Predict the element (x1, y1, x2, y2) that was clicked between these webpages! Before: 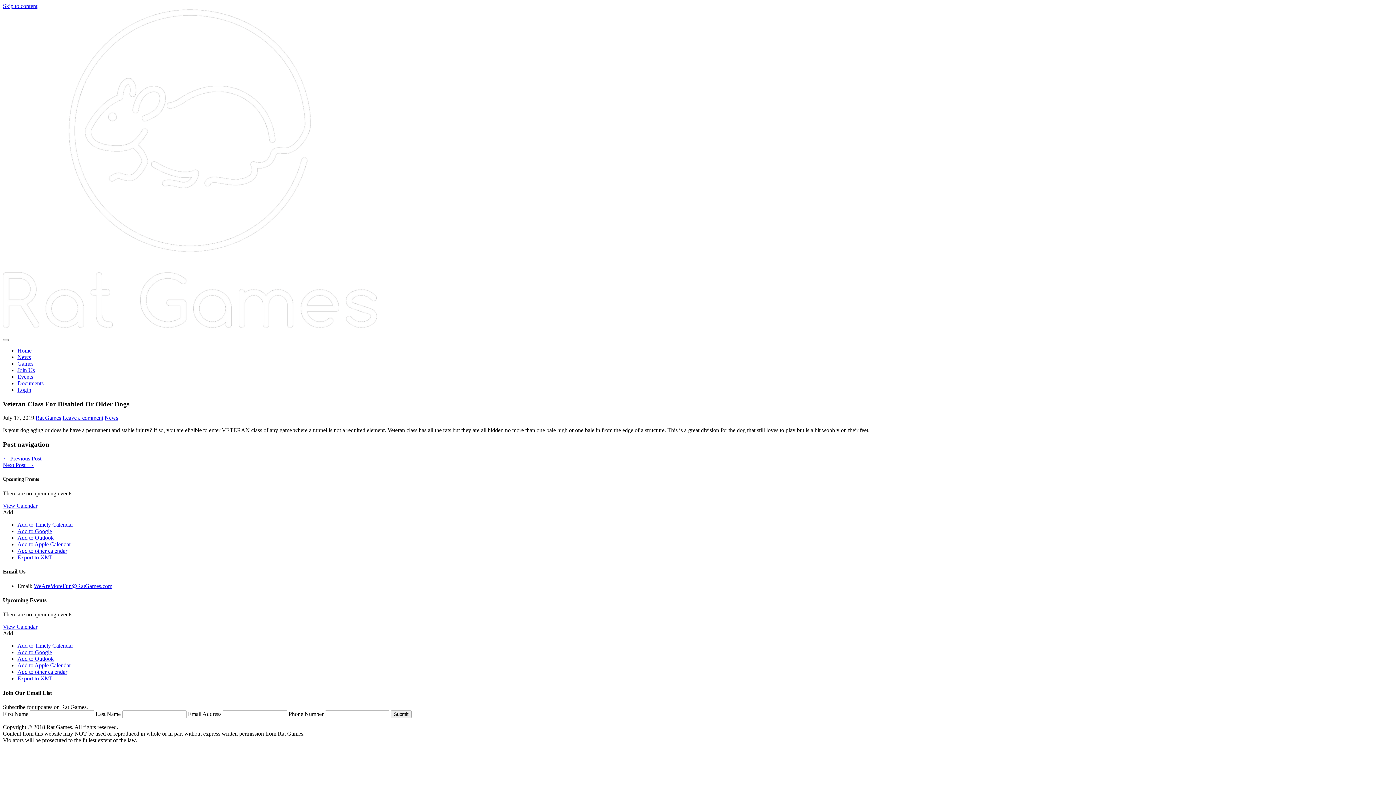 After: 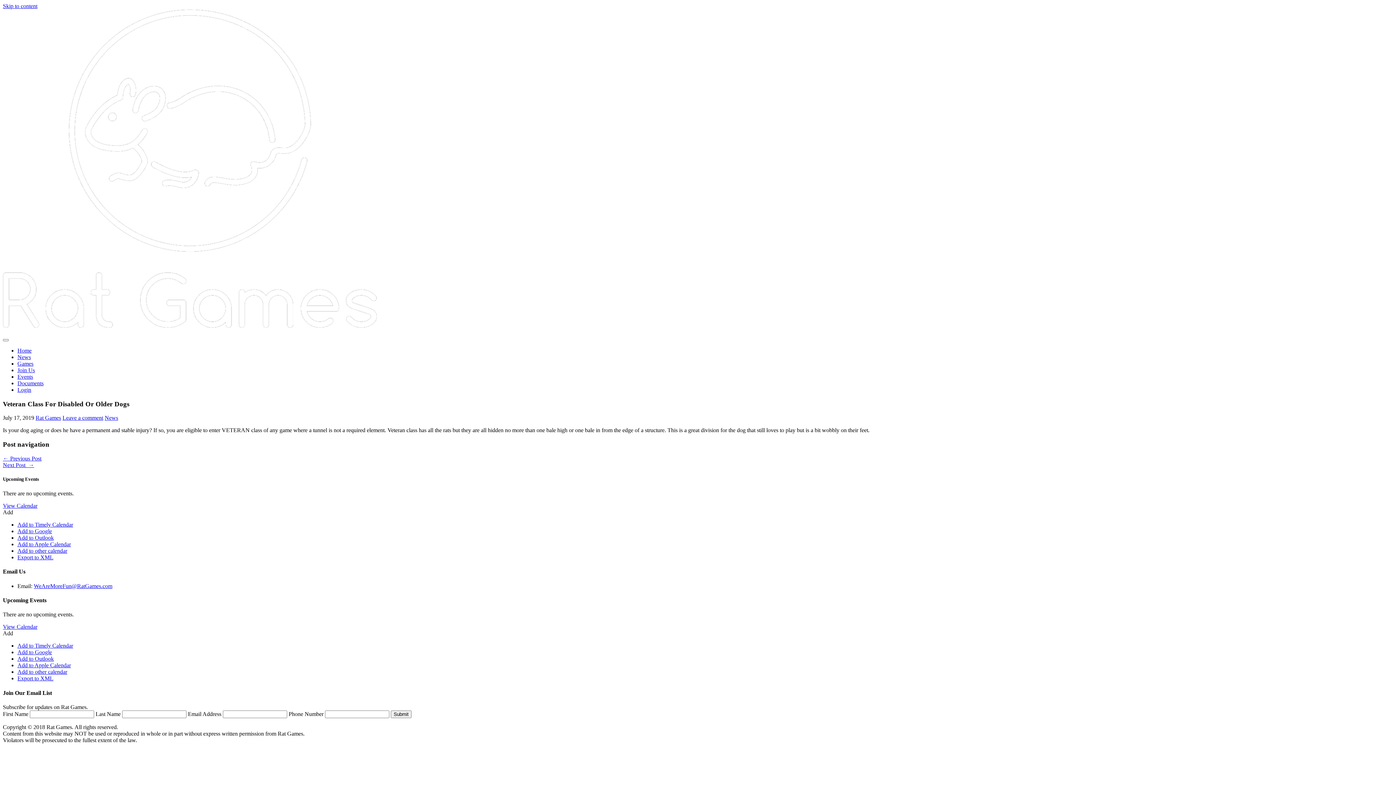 Action: label: WeAreMoreFun@RatGames.com bbox: (33, 583, 112, 589)